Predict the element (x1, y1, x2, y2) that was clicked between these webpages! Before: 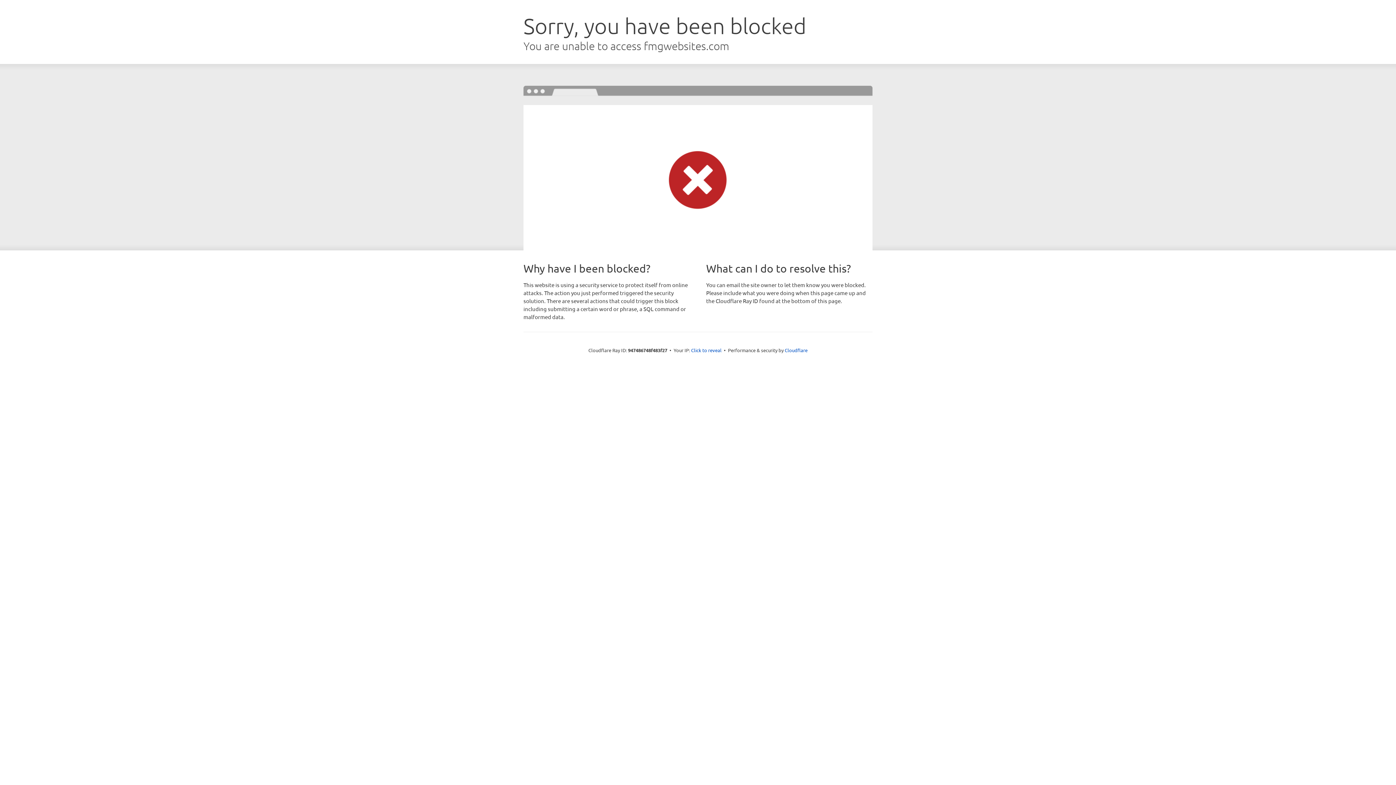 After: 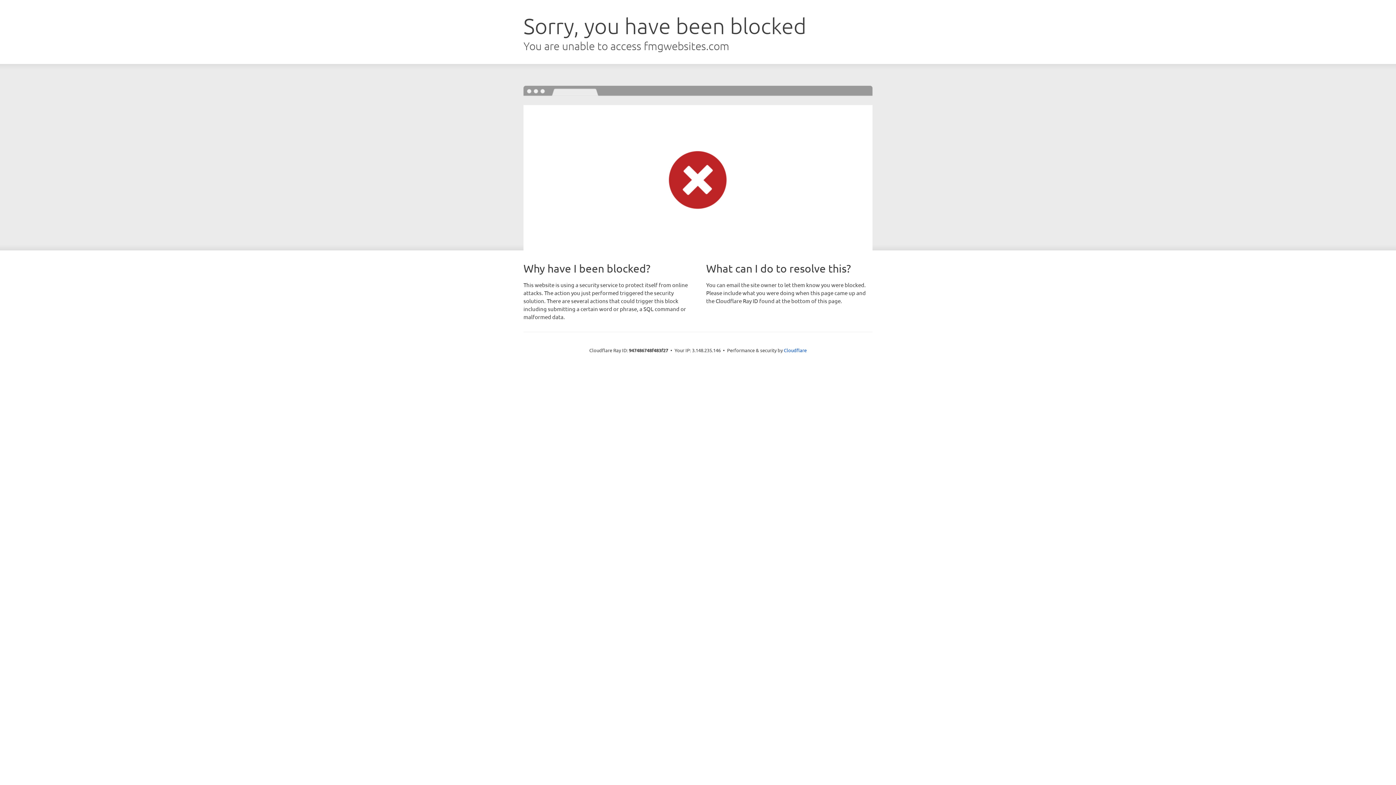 Action: bbox: (691, 346, 721, 353) label: Click to reveal